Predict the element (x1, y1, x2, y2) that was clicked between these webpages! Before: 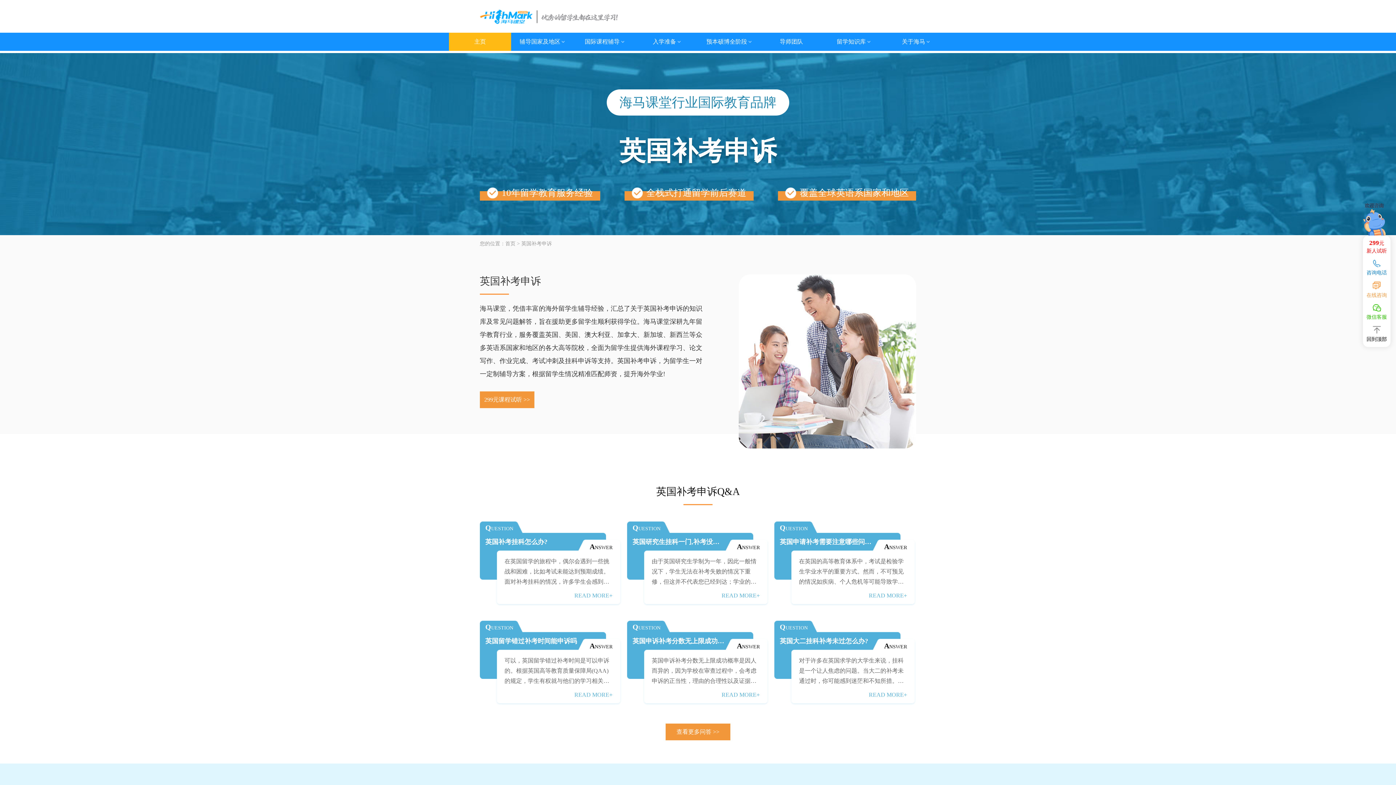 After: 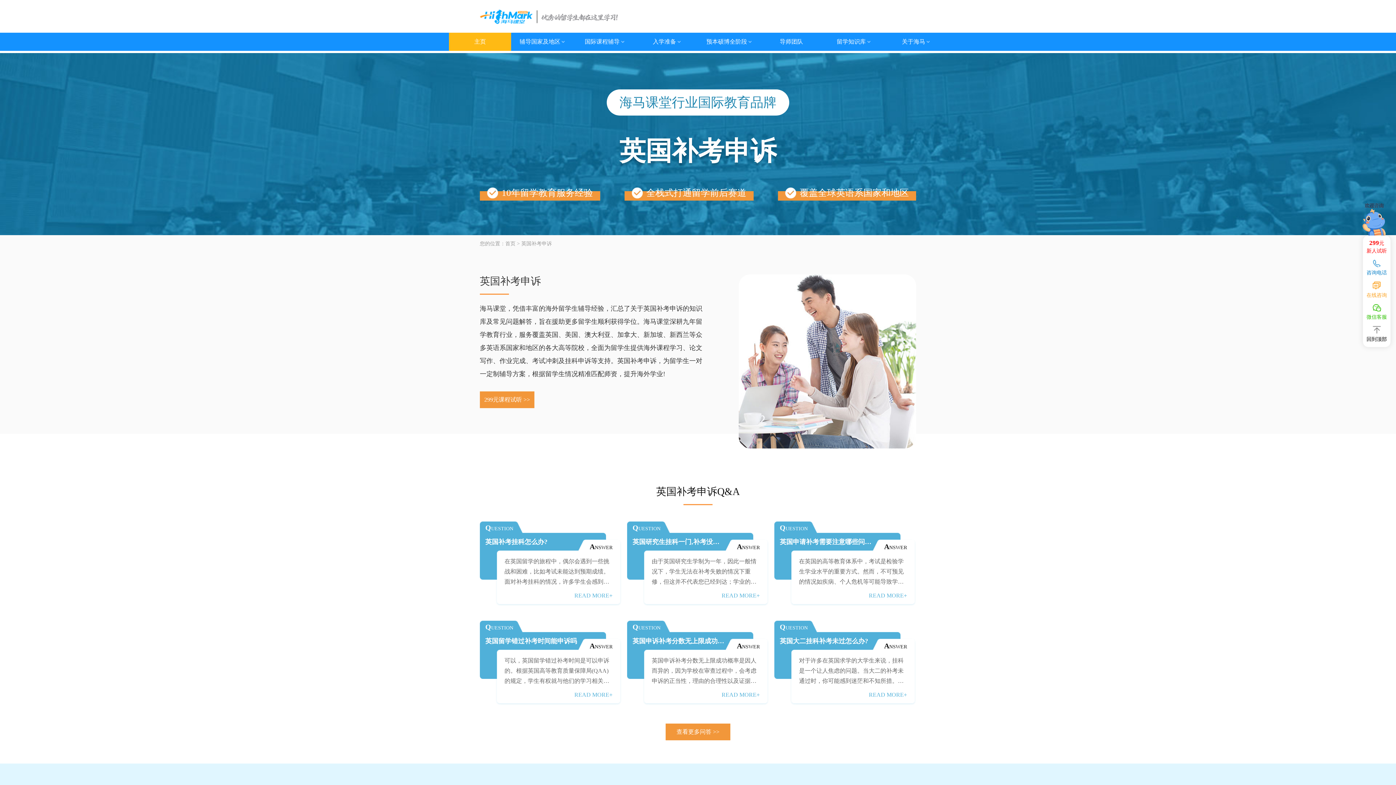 Action: label: 在线咨询 bbox: (1366, 281, 1387, 298)